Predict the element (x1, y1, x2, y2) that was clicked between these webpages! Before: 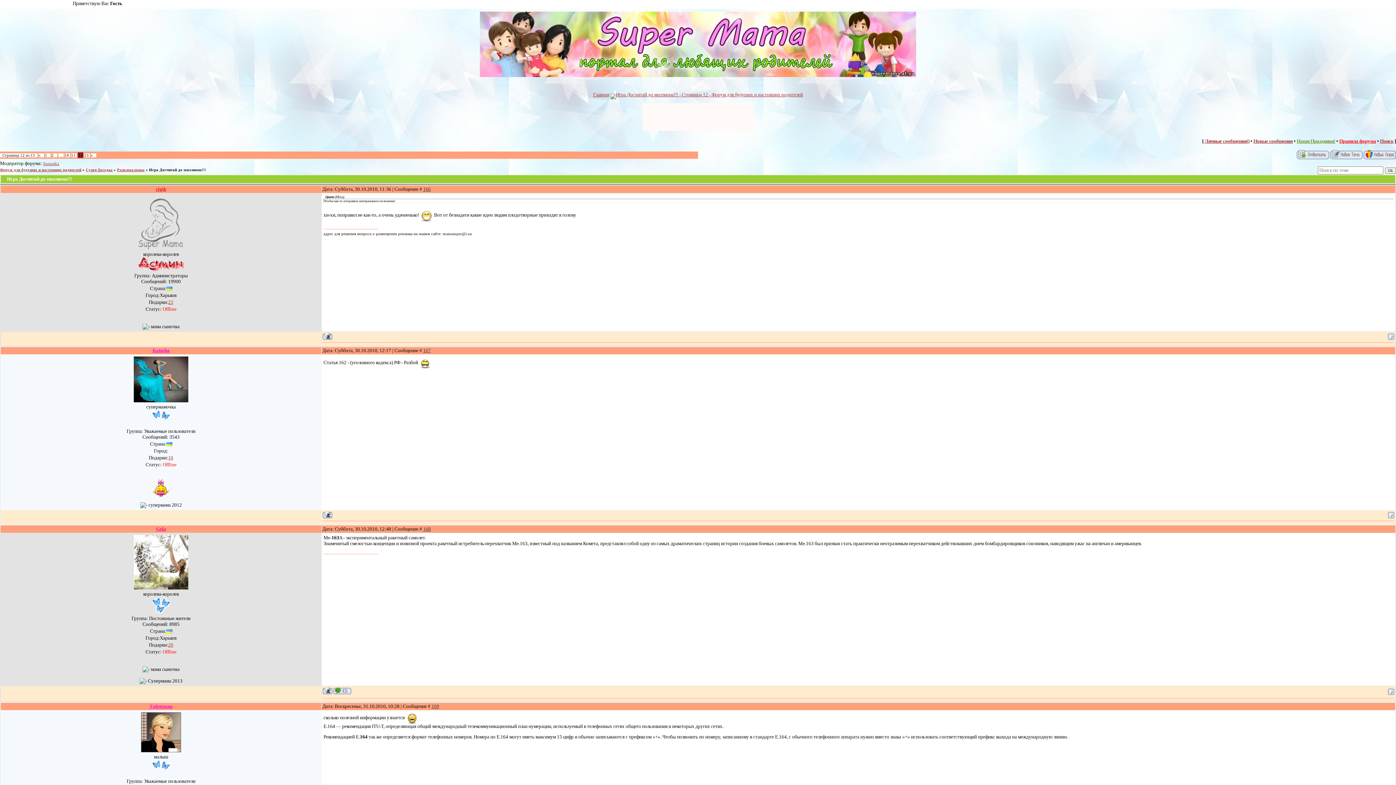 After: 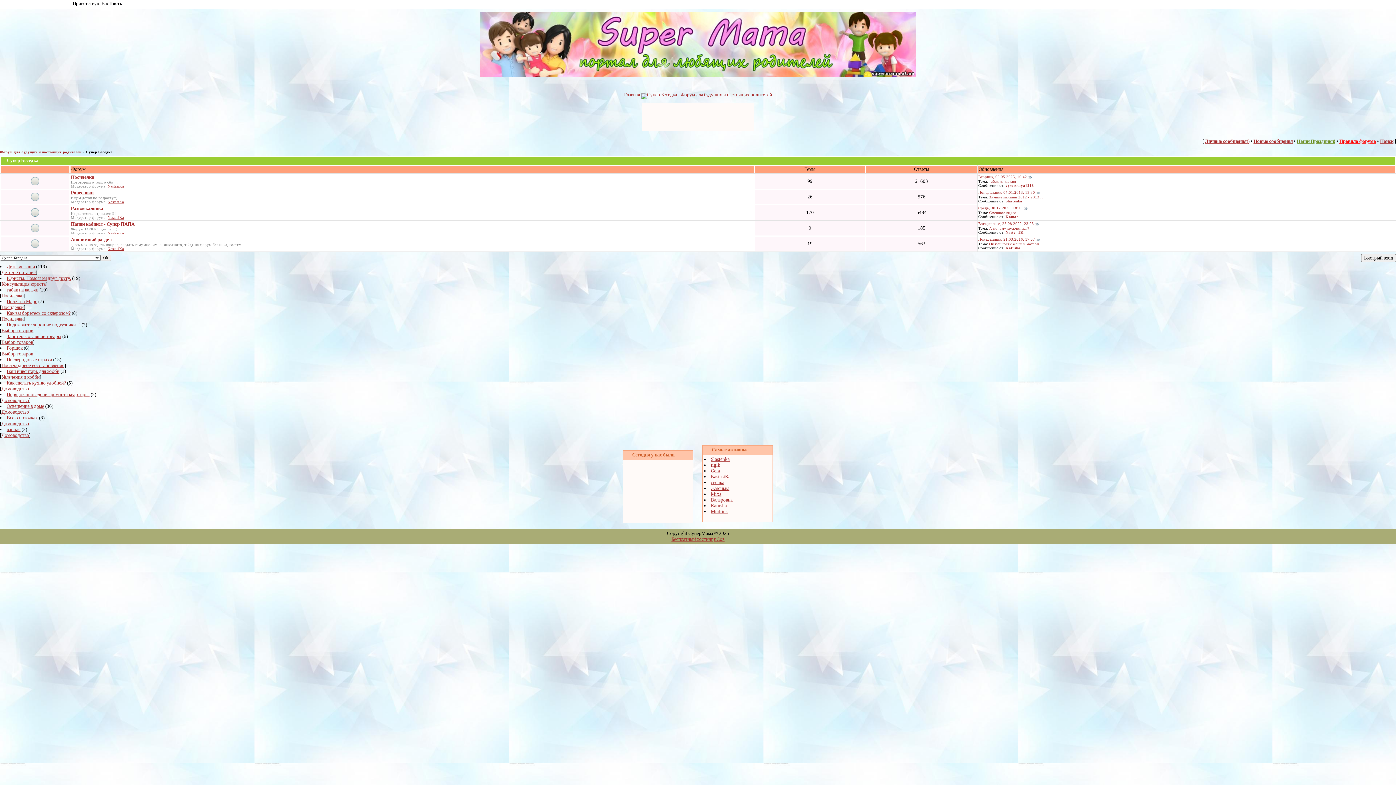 Action: label: Супер Беседка bbox: (85, 168, 112, 172)